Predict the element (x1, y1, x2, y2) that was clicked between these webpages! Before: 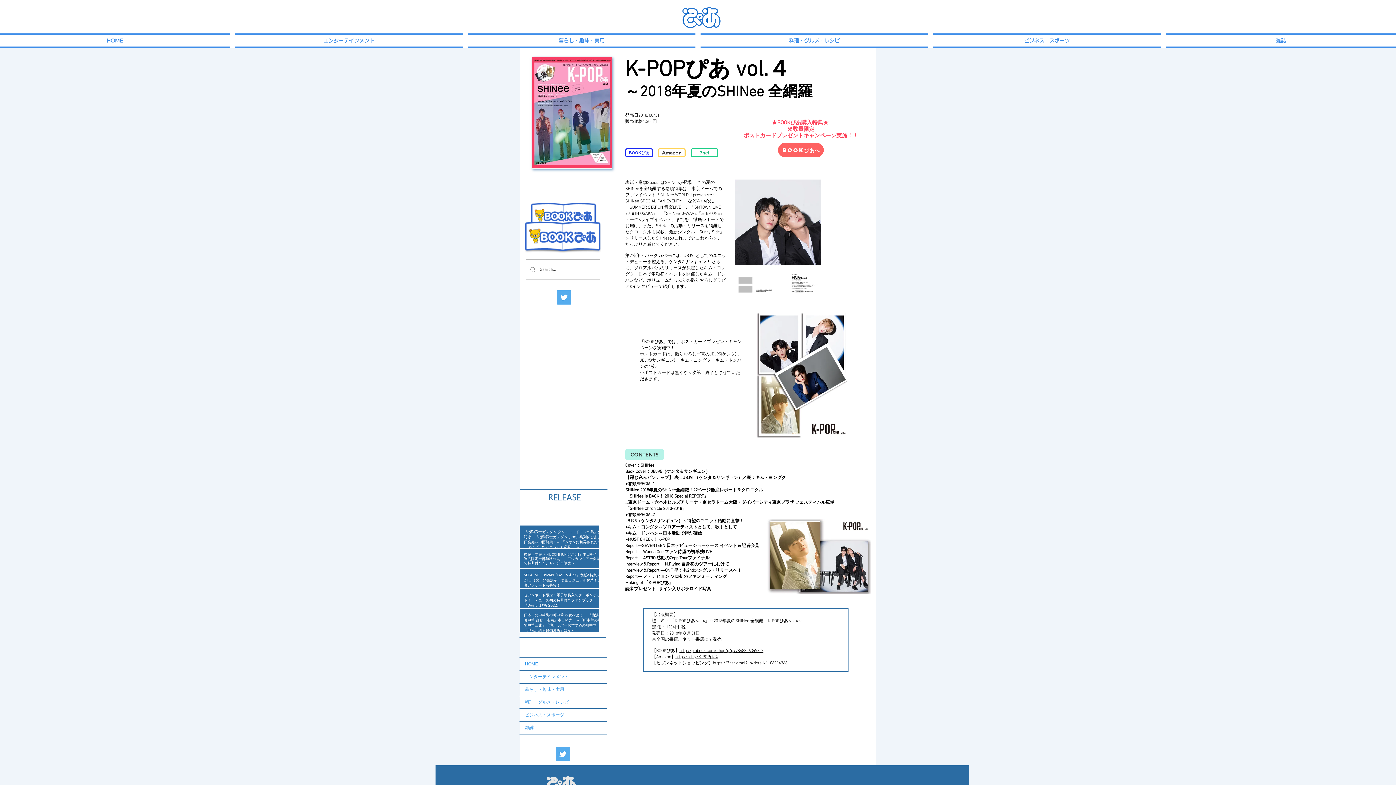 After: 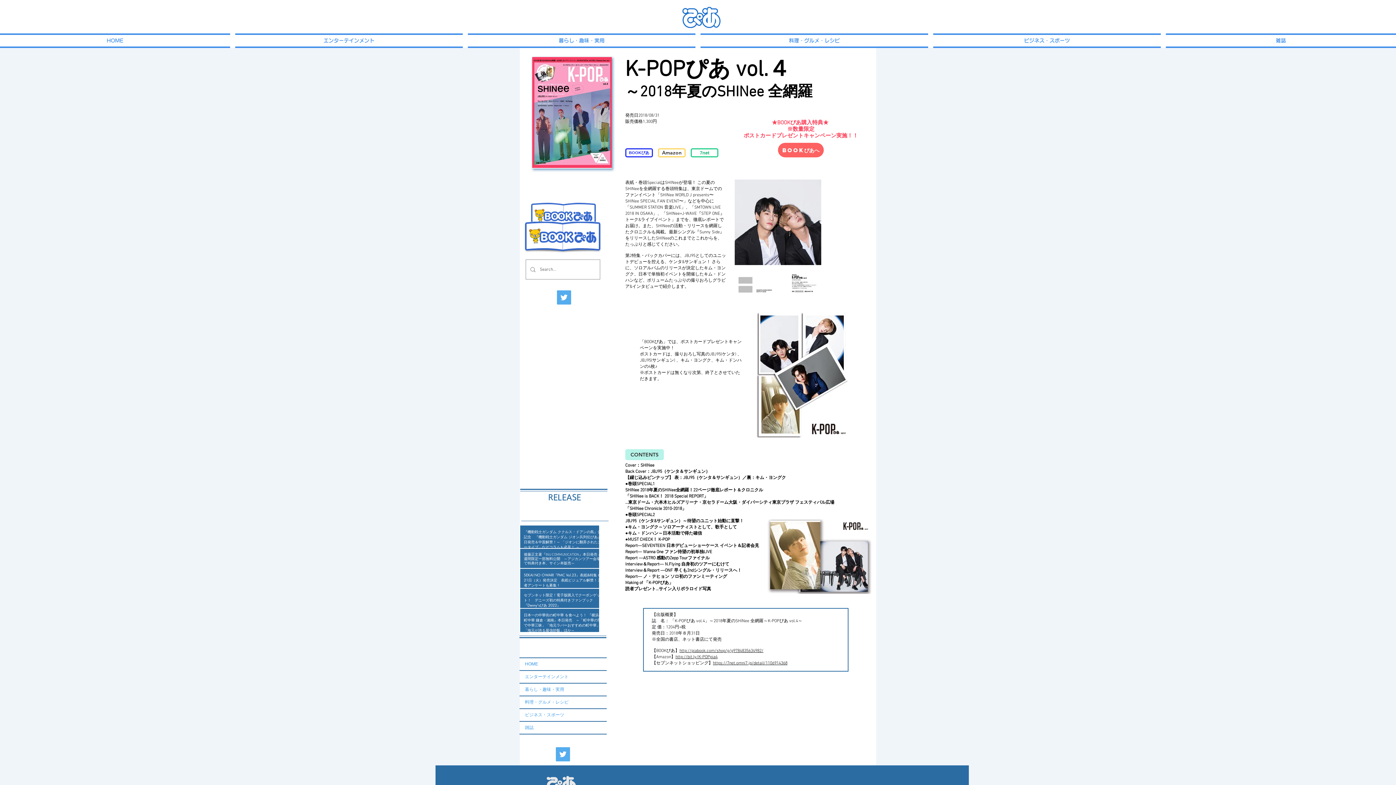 Action: bbox: (557, 290, 571, 304) label: Twitter